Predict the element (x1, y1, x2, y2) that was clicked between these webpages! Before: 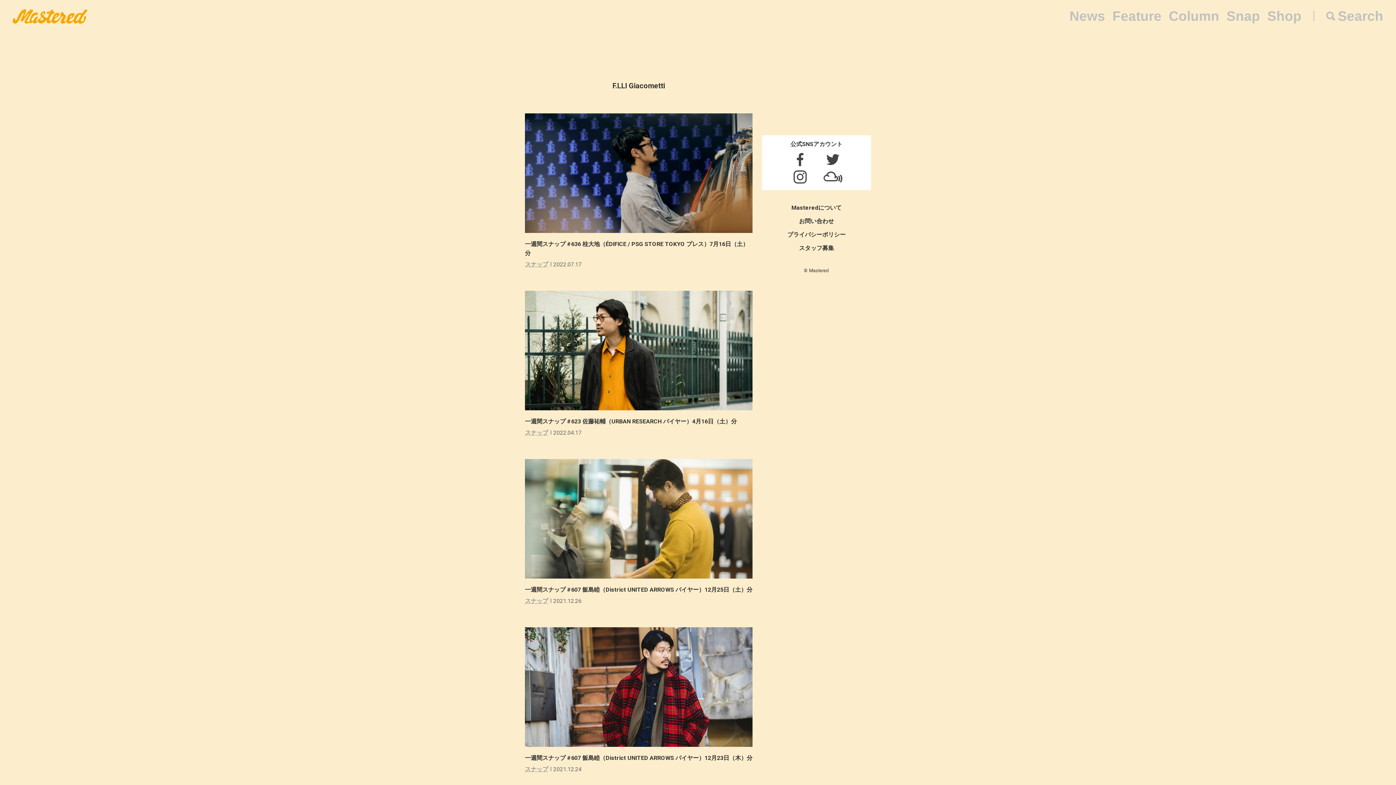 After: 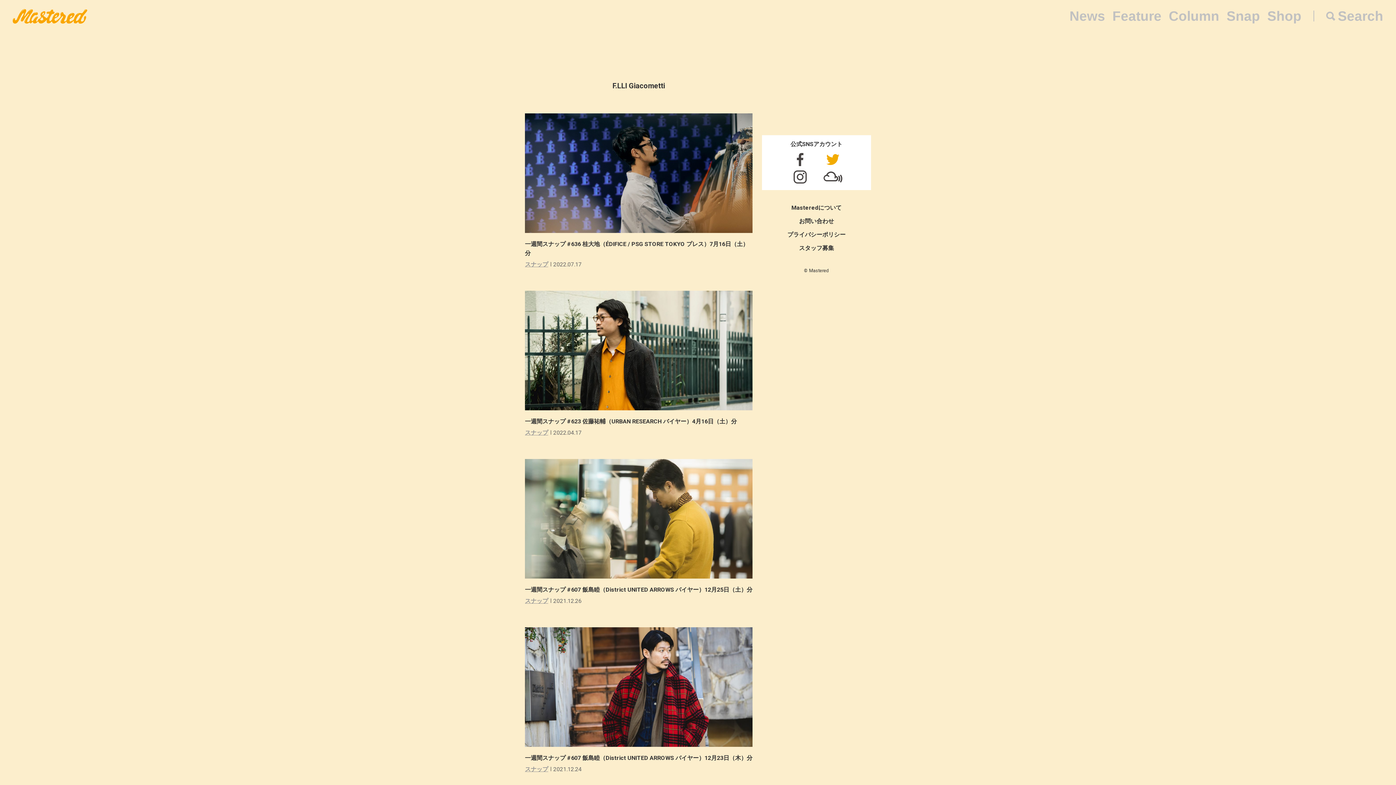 Action: bbox: (816, 150, 849, 168)